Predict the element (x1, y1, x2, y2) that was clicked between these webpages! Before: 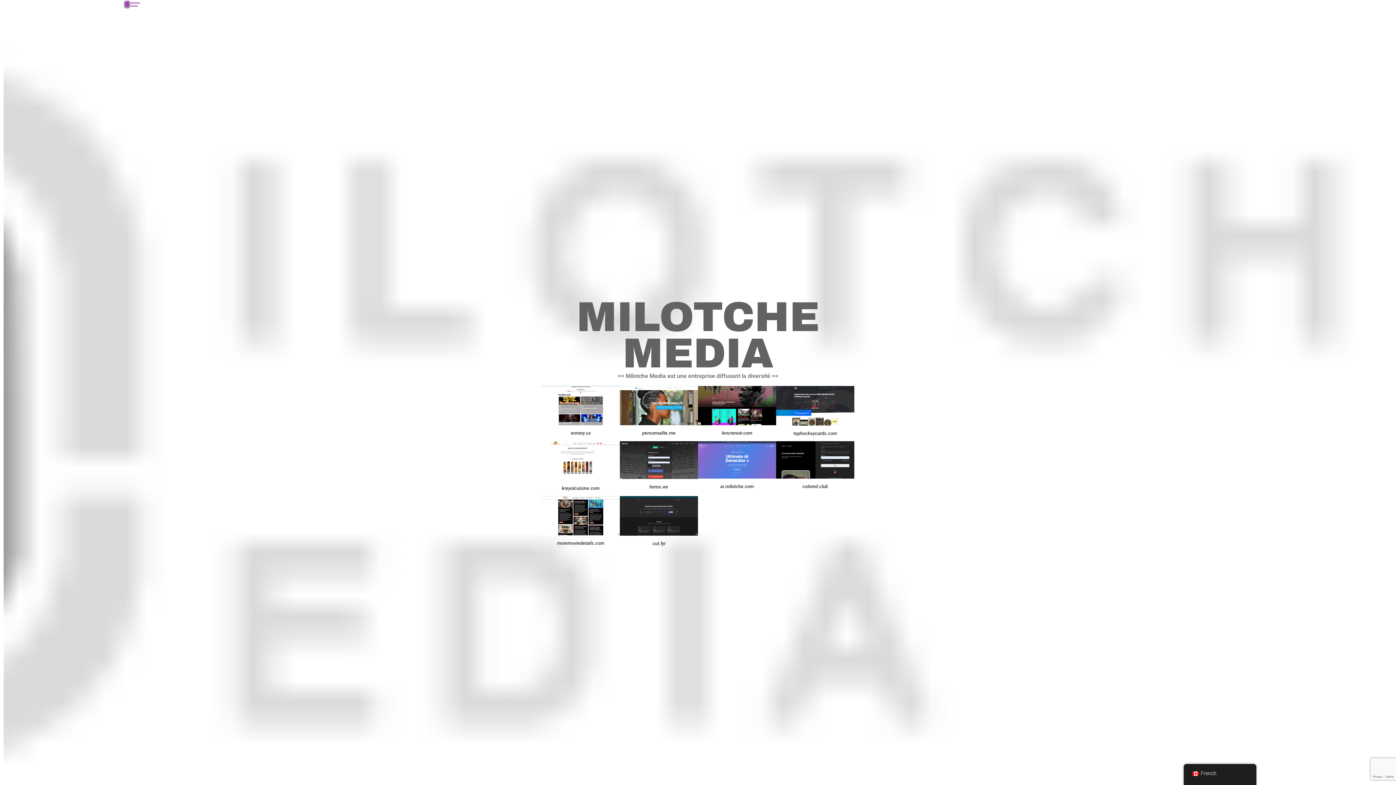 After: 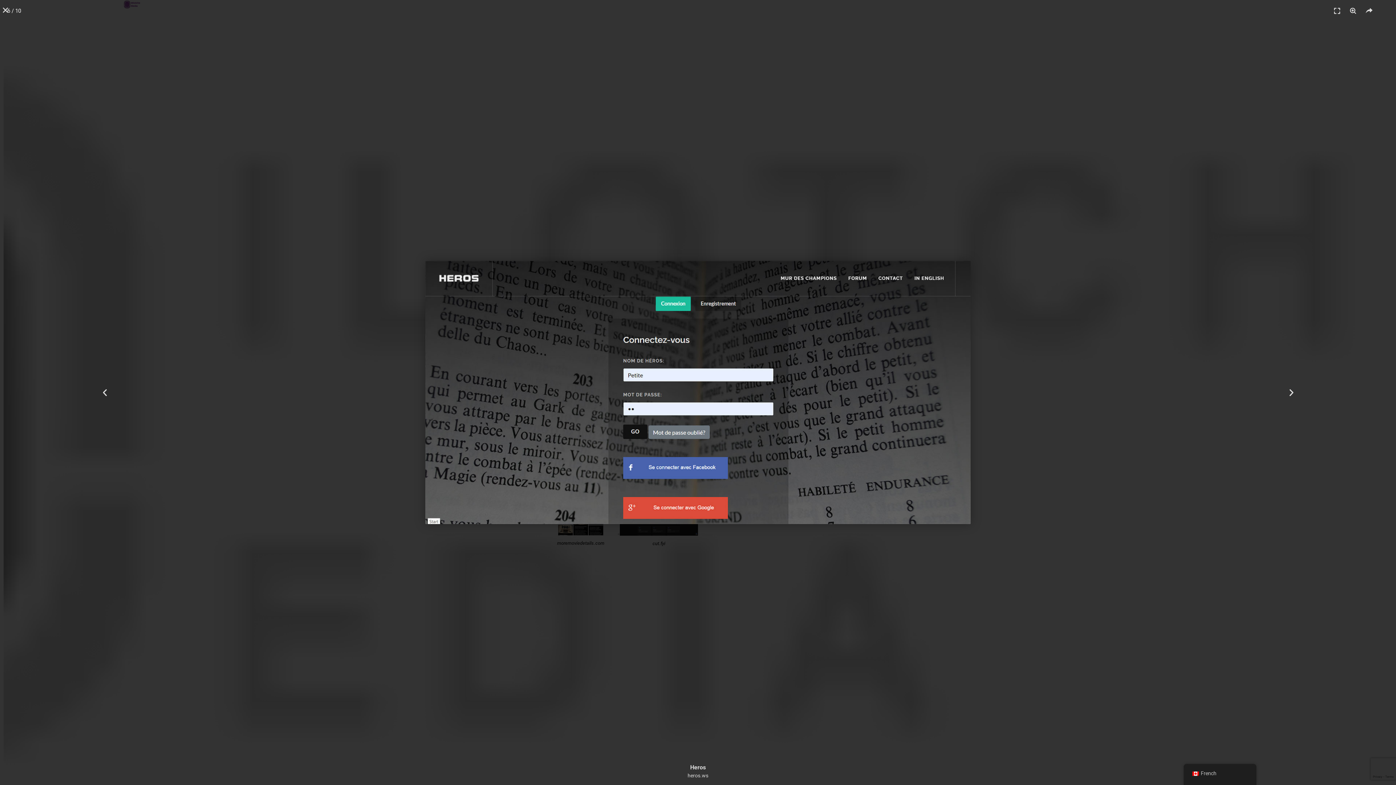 Action: bbox: (620, 441, 698, 479)